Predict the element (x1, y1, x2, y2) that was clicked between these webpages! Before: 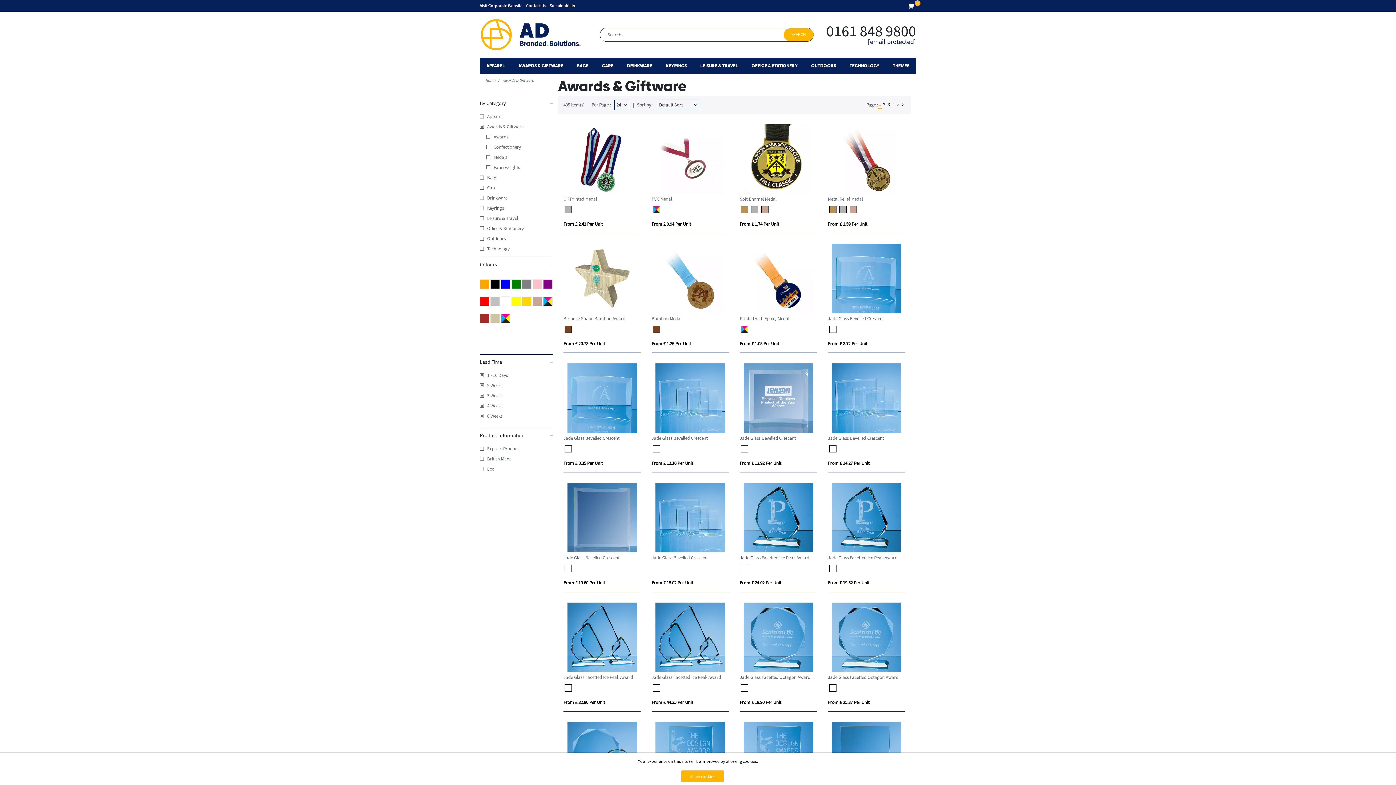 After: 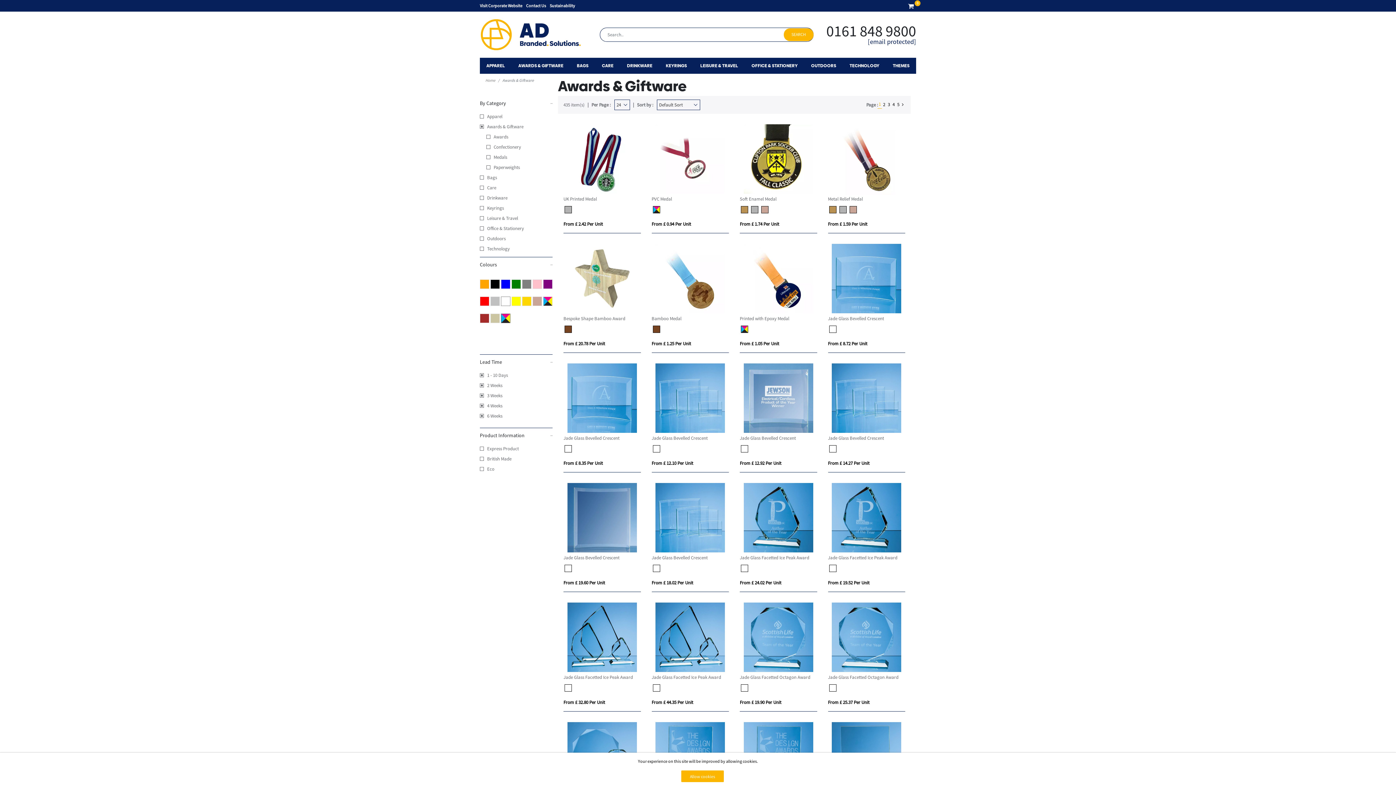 Action: bbox: (490, 296, 500, 306)